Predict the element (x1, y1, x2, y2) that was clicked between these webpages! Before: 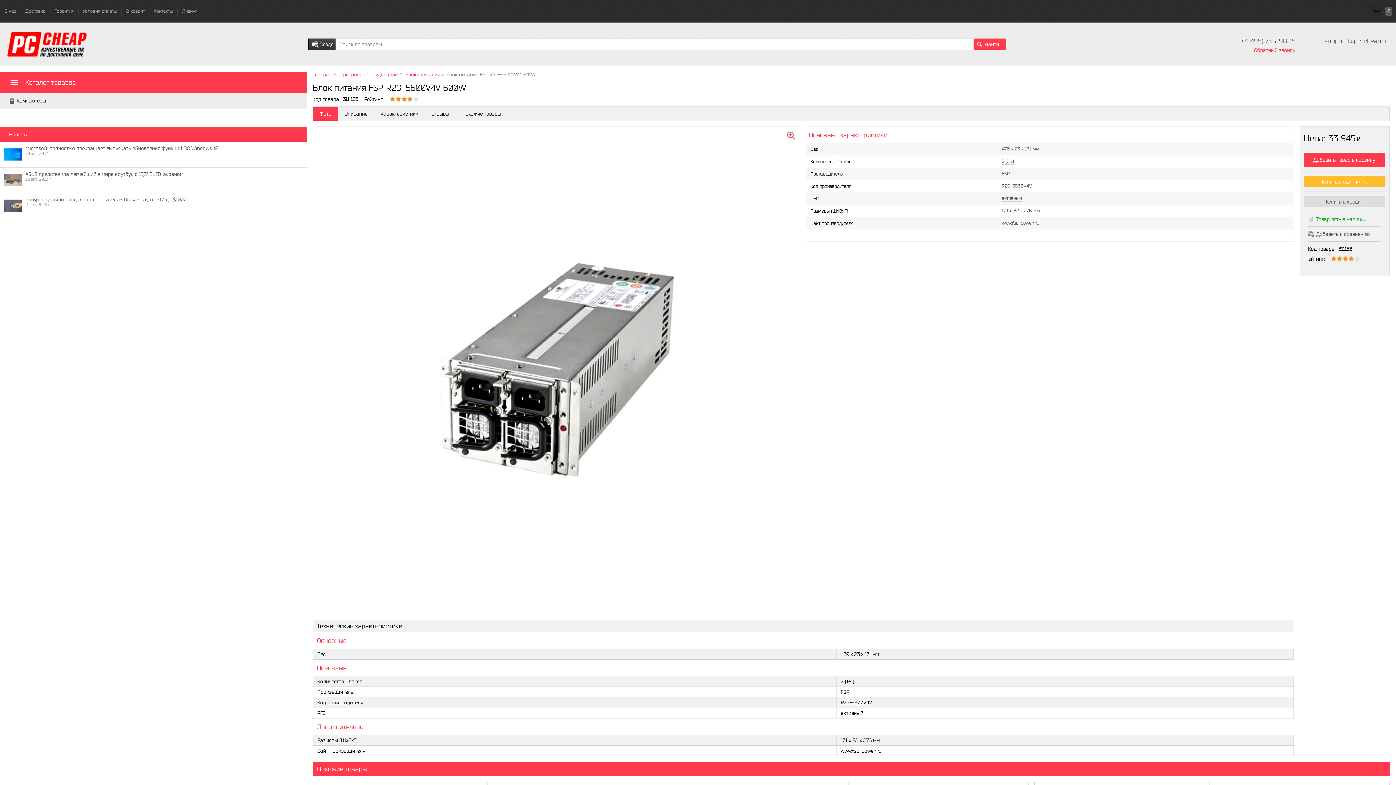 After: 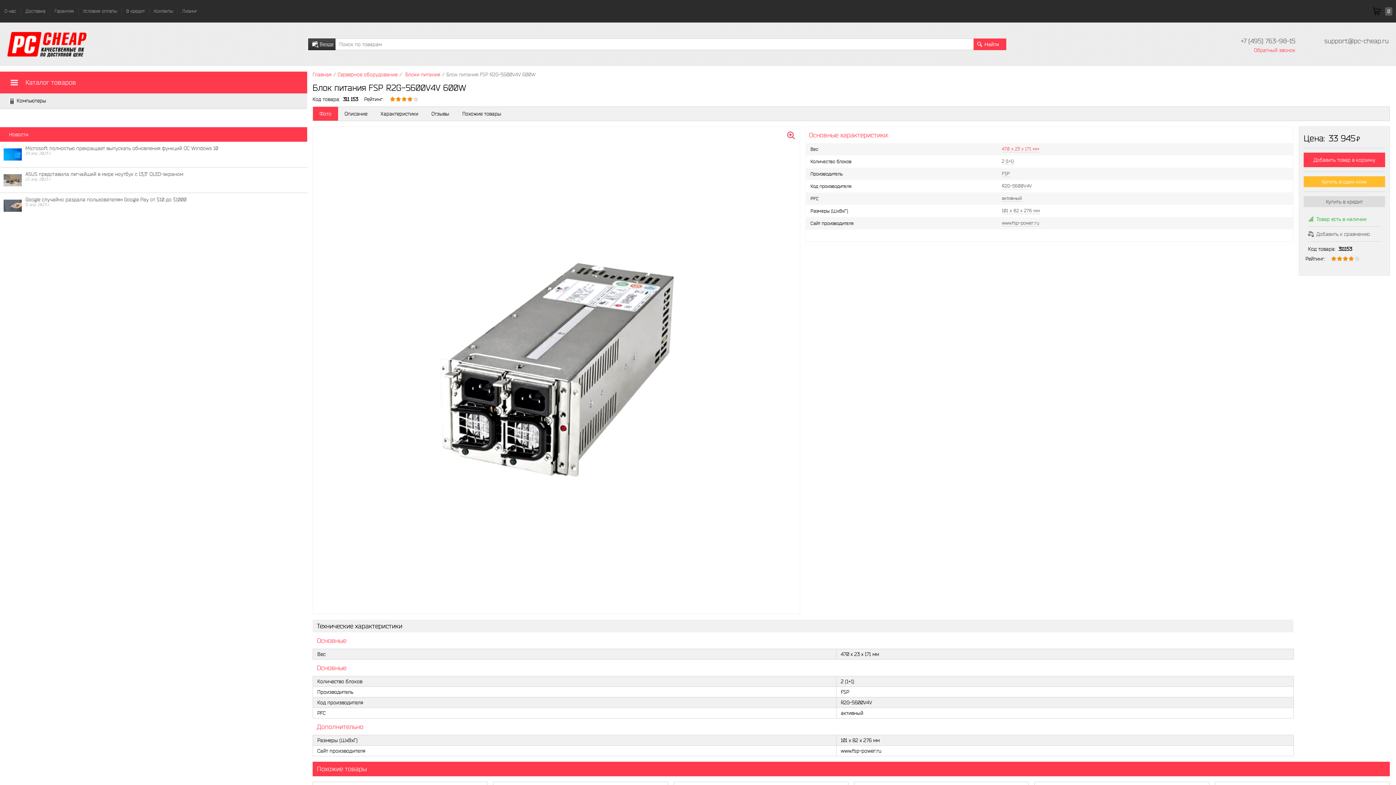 Action: bbox: (1002, 146, 1039, 152) label: 470 x 23 x 171 мм